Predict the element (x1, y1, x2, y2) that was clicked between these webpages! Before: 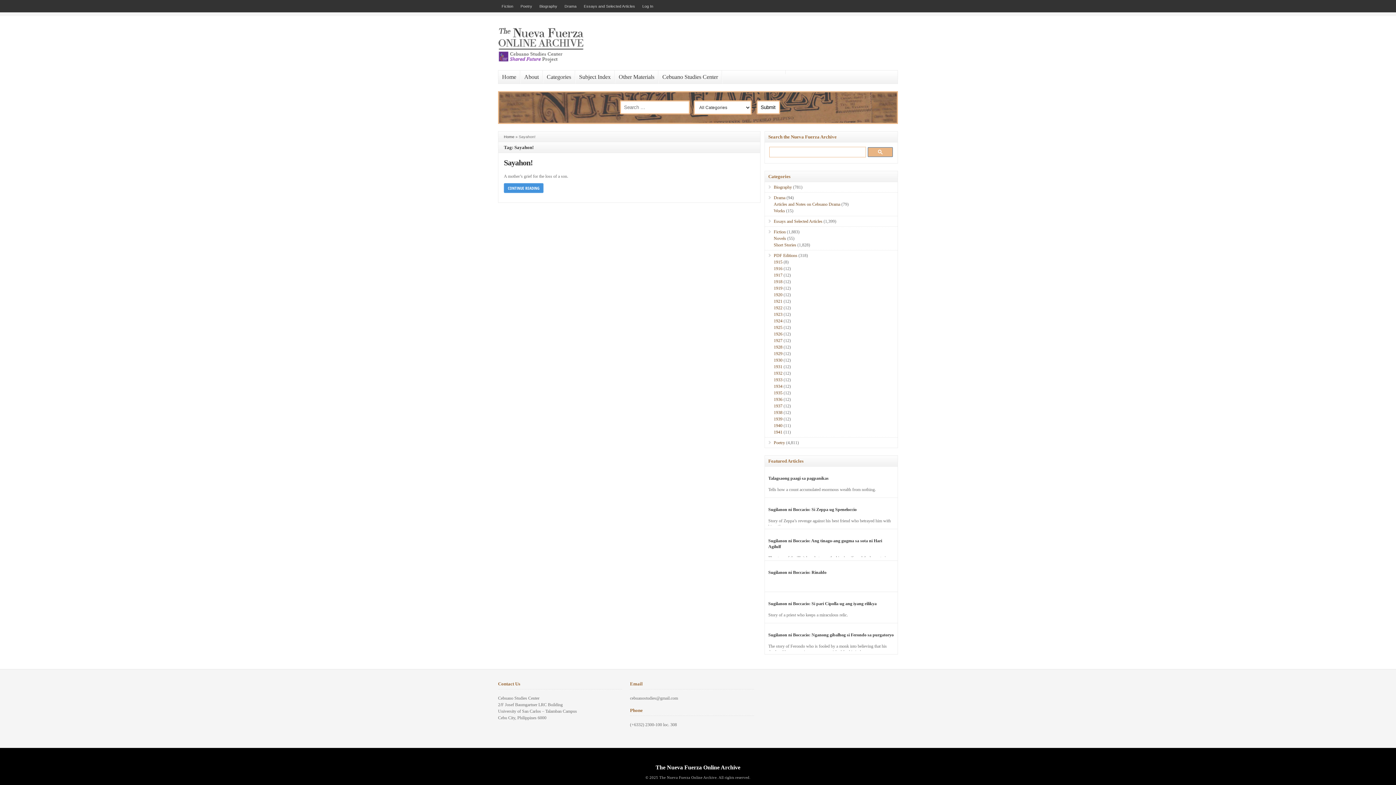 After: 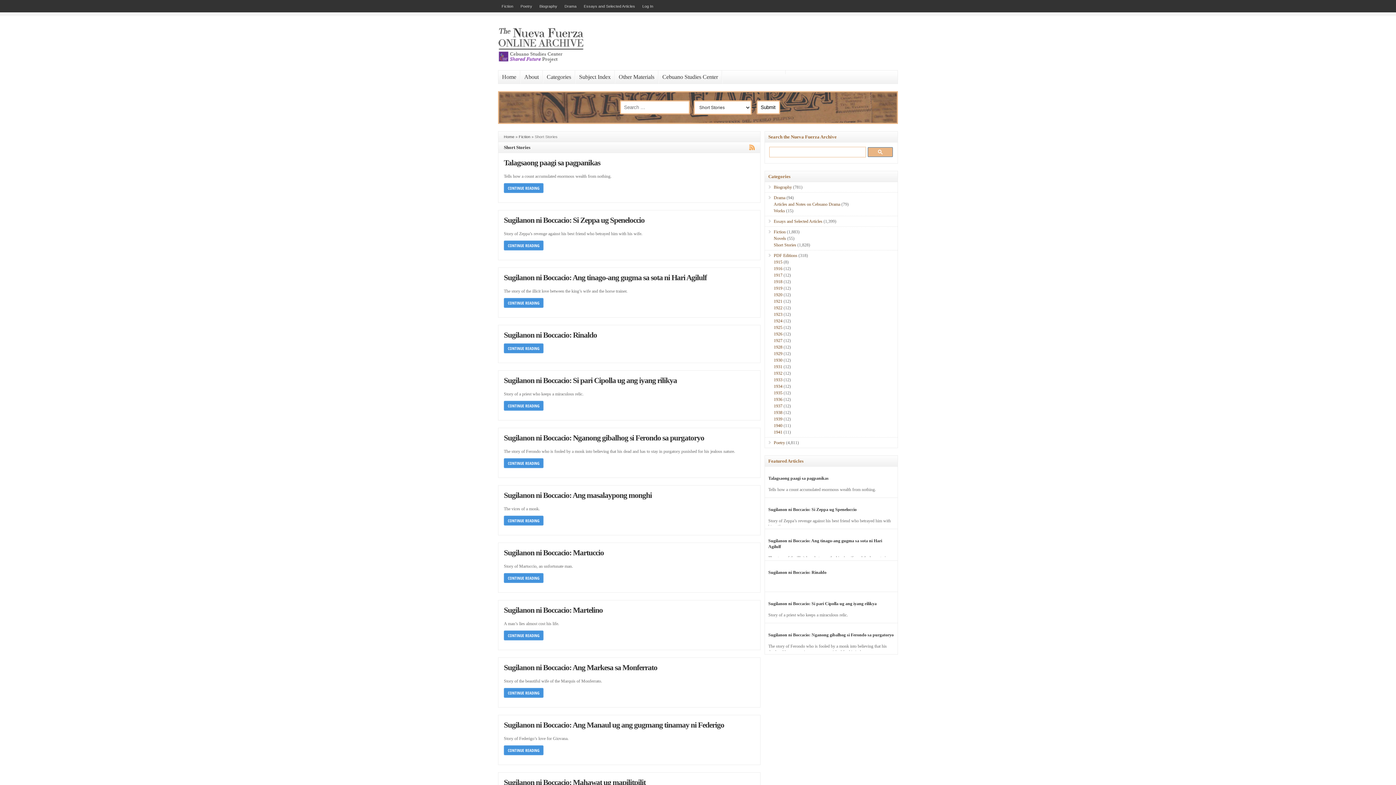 Action: bbox: (773, 242, 796, 247) label: Short Stories